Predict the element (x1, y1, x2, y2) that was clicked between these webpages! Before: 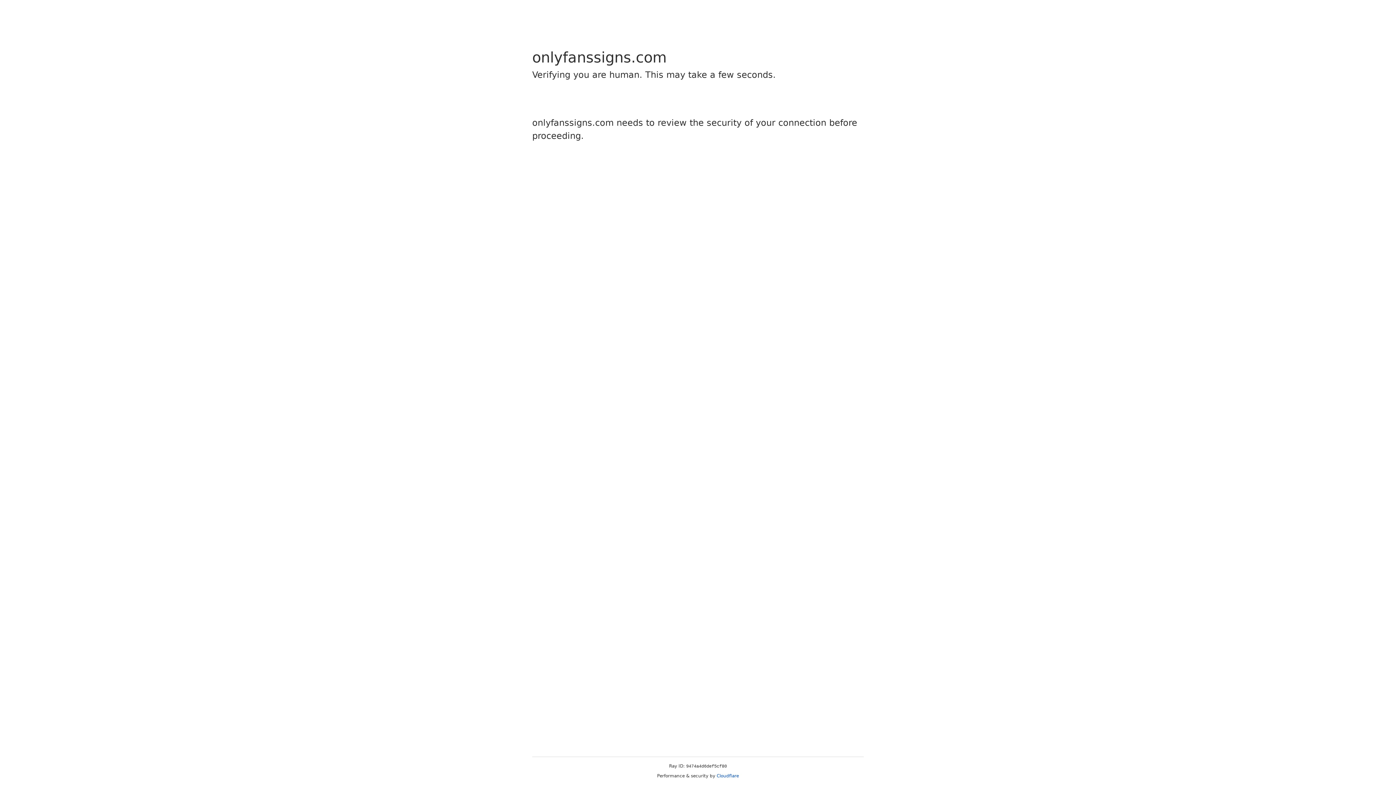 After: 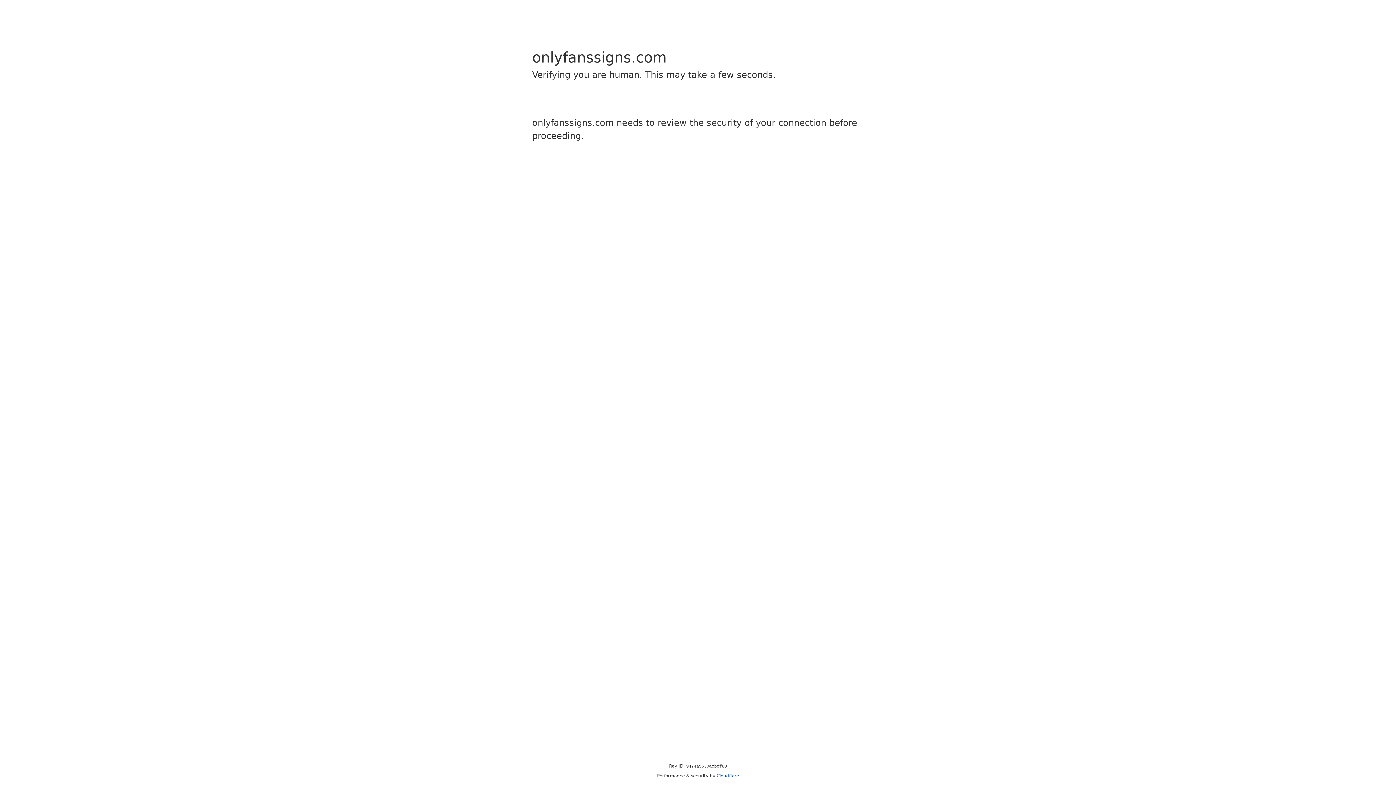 Action: label: Cloudflare bbox: (716, 773, 739, 778)